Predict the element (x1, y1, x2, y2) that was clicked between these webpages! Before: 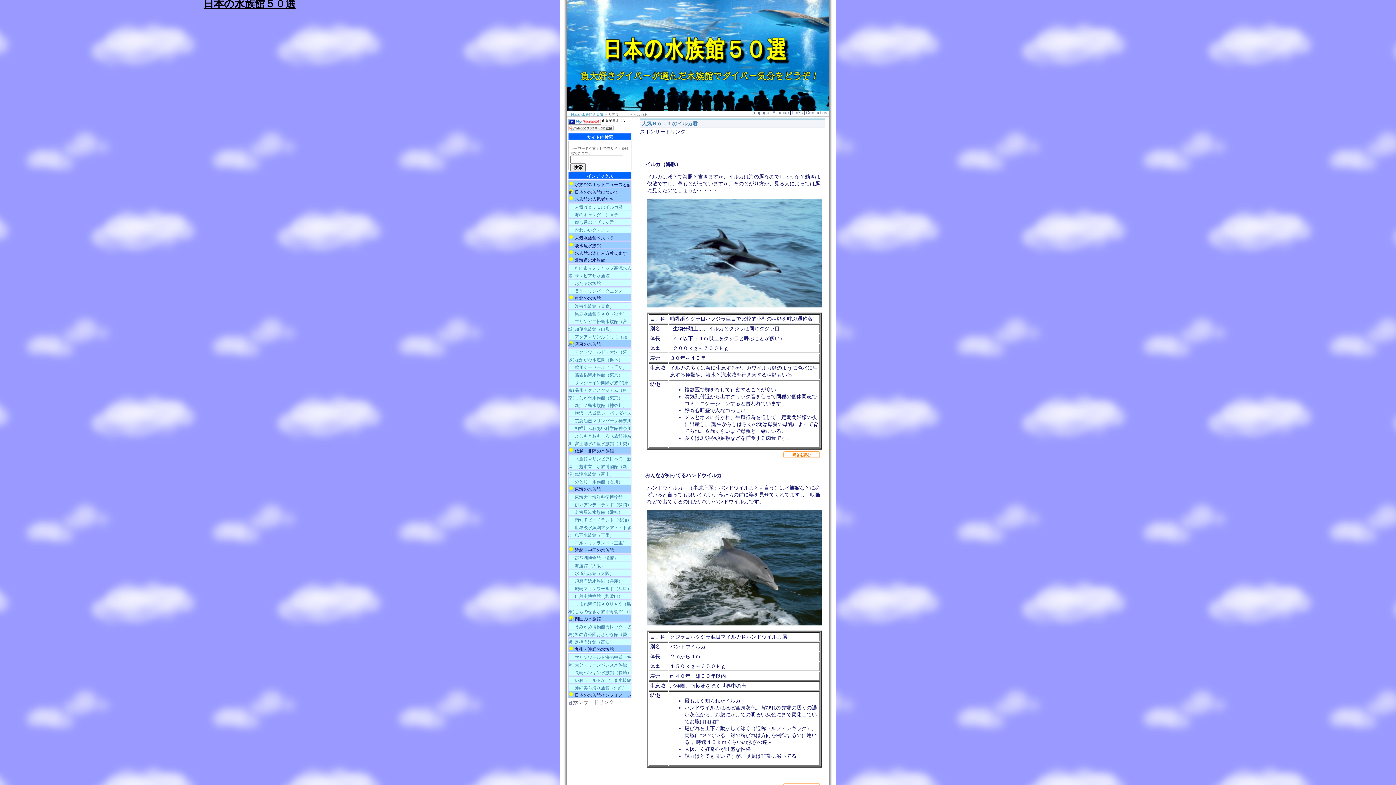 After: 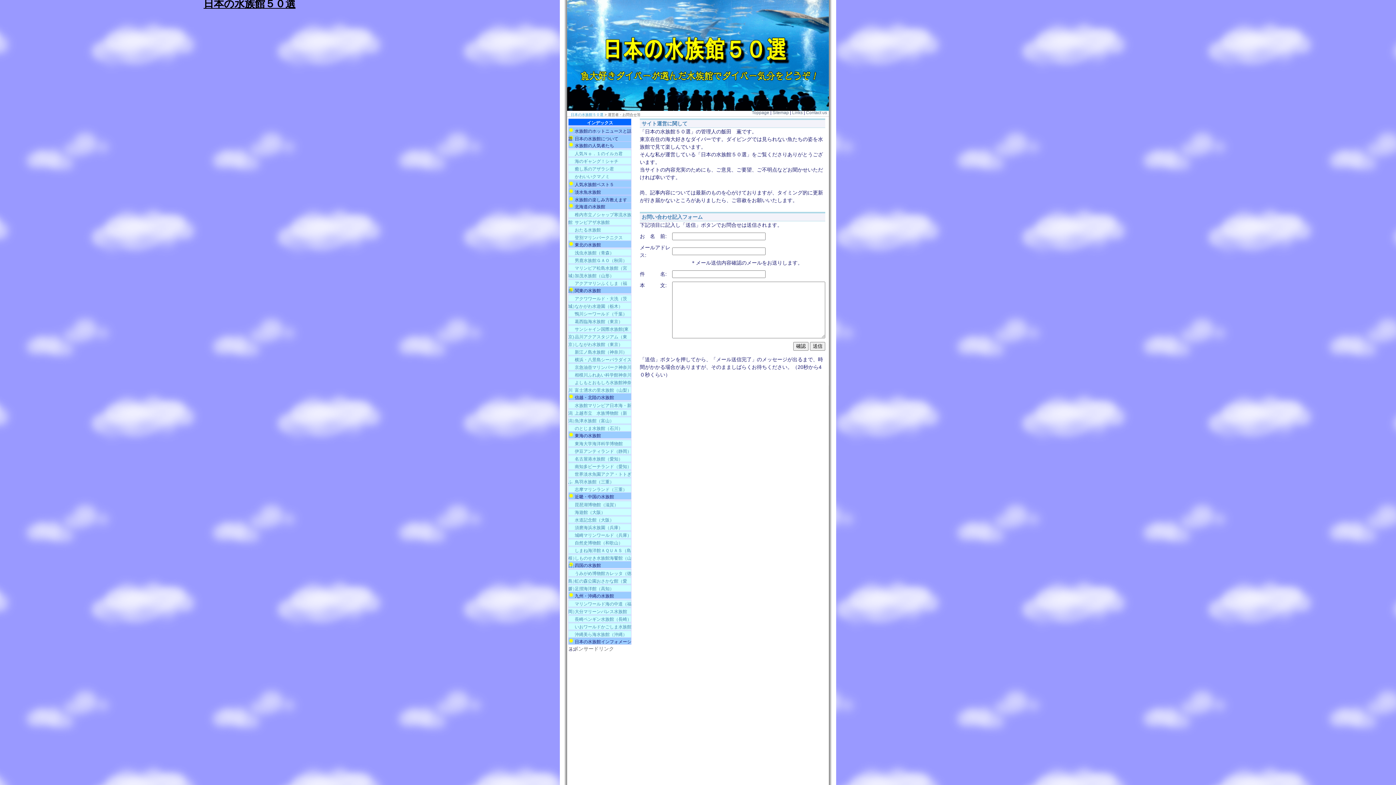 Action: label: Contact us bbox: (806, 110, 827, 115)